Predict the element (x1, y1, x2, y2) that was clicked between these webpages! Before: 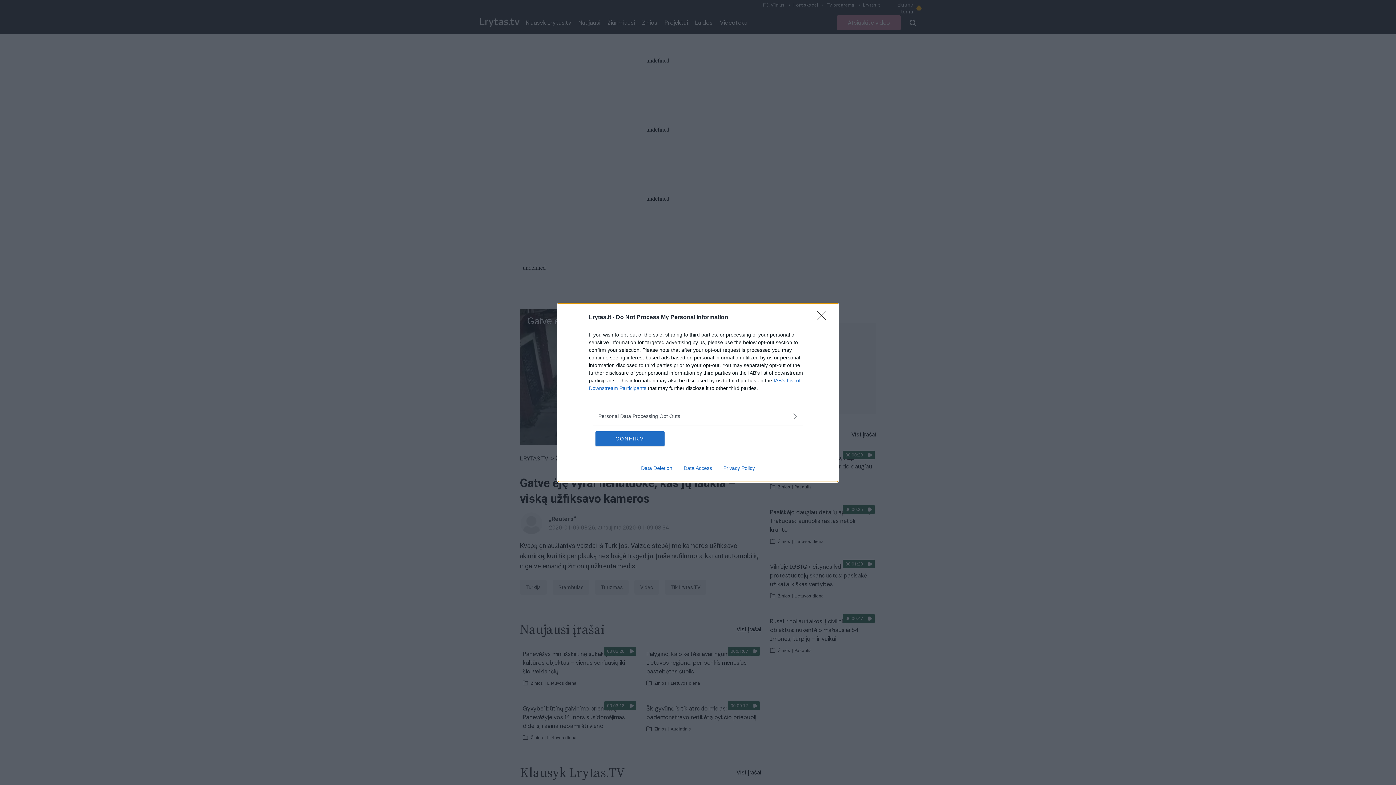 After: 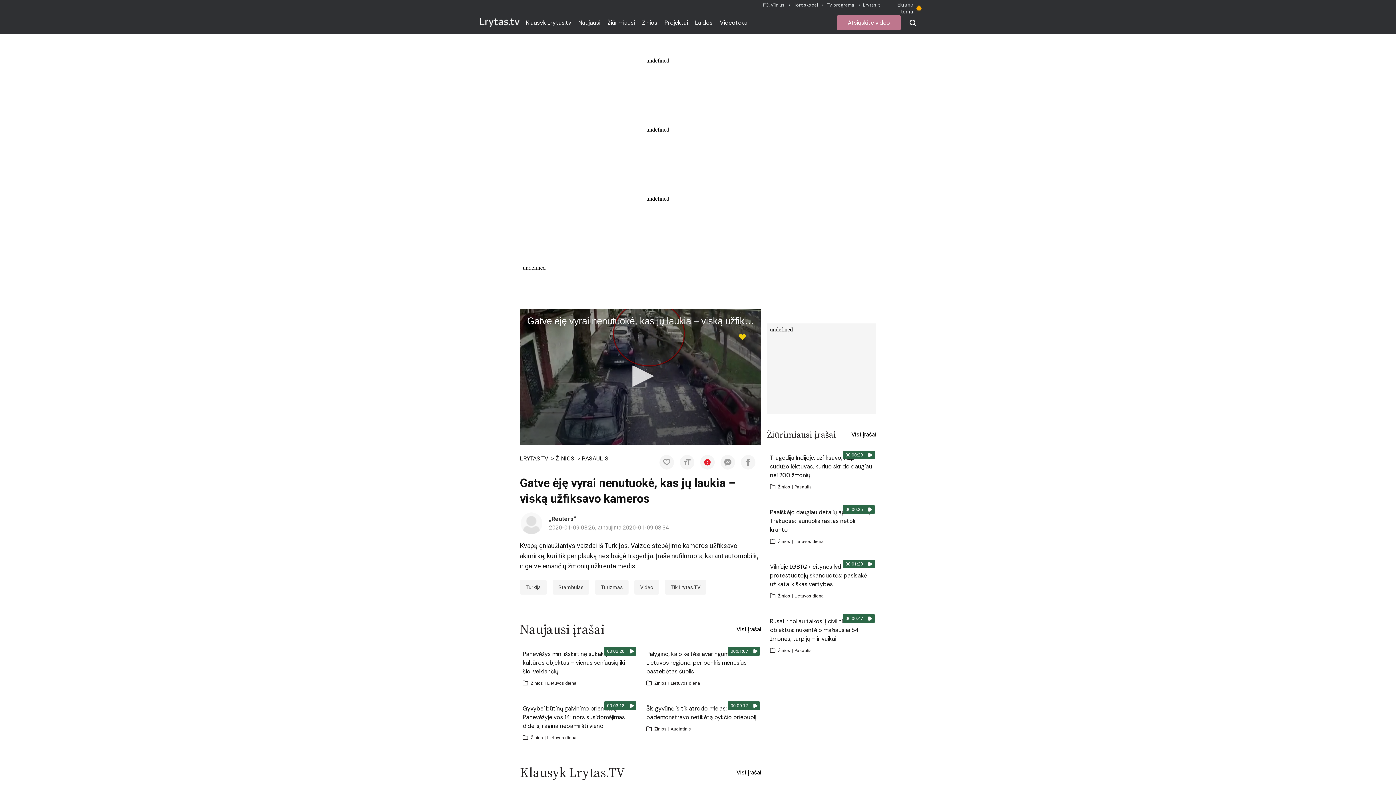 Action: bbox: (595, 431, 664, 446) label: CONFIRM